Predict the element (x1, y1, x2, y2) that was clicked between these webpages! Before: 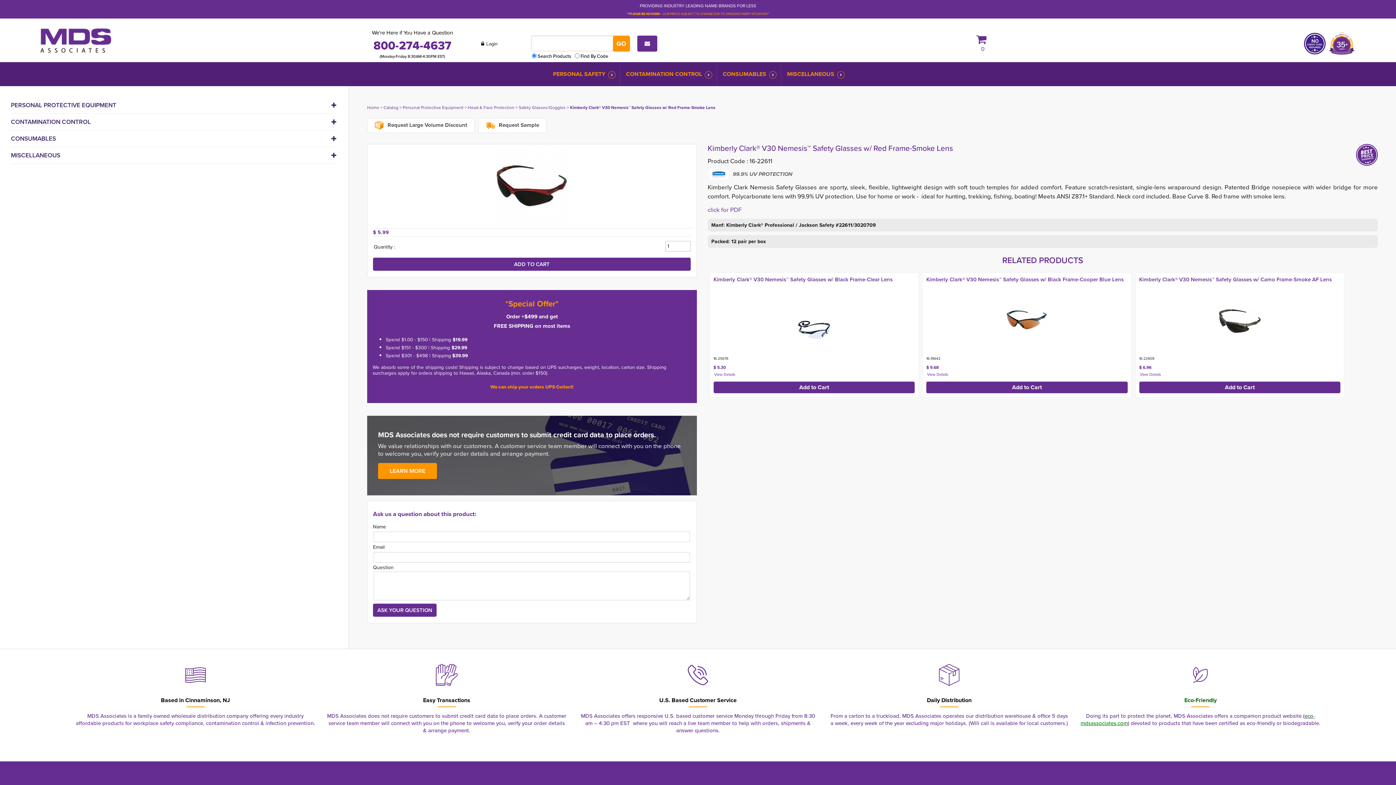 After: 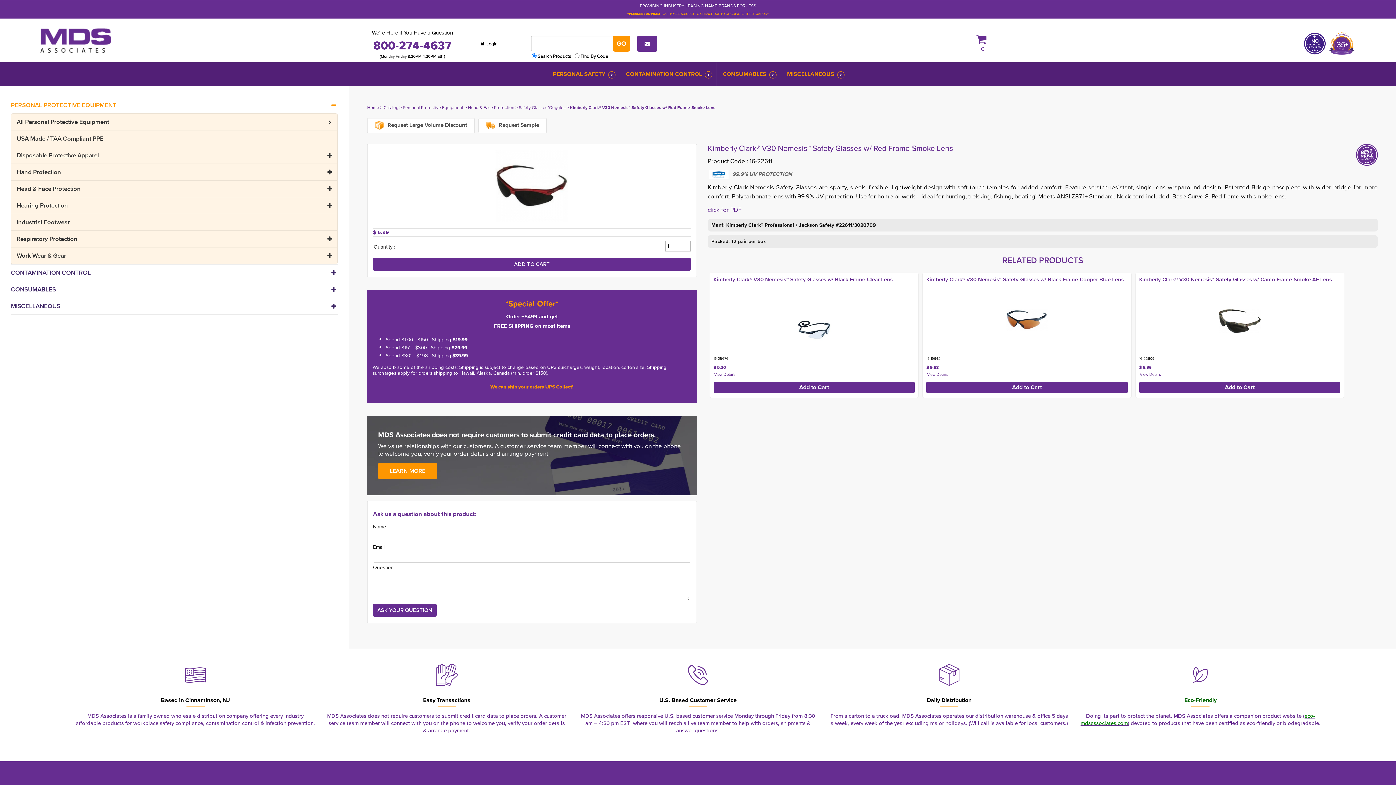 Action: bbox: (10, 97, 337, 113) label: PERSONAL PROTECTIVE EQUIPMENT